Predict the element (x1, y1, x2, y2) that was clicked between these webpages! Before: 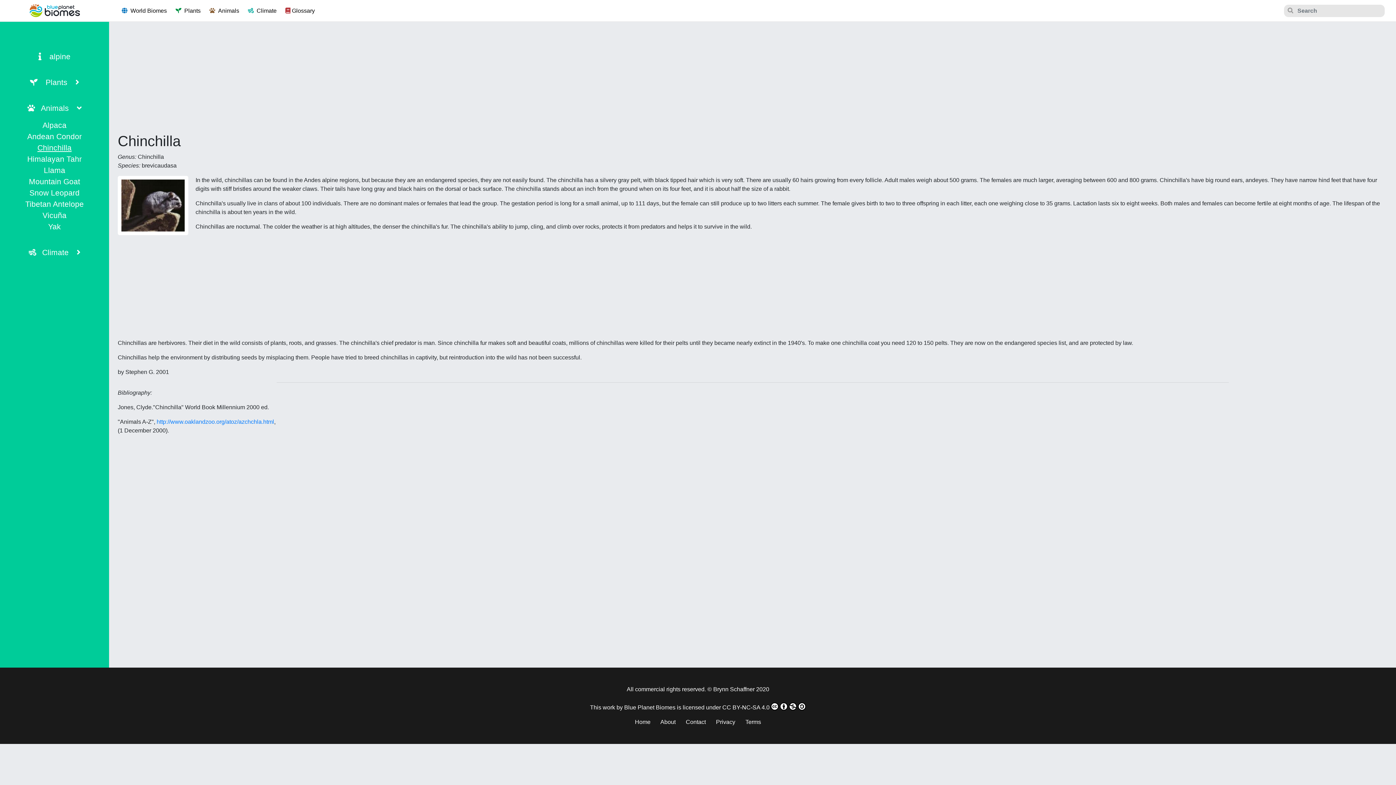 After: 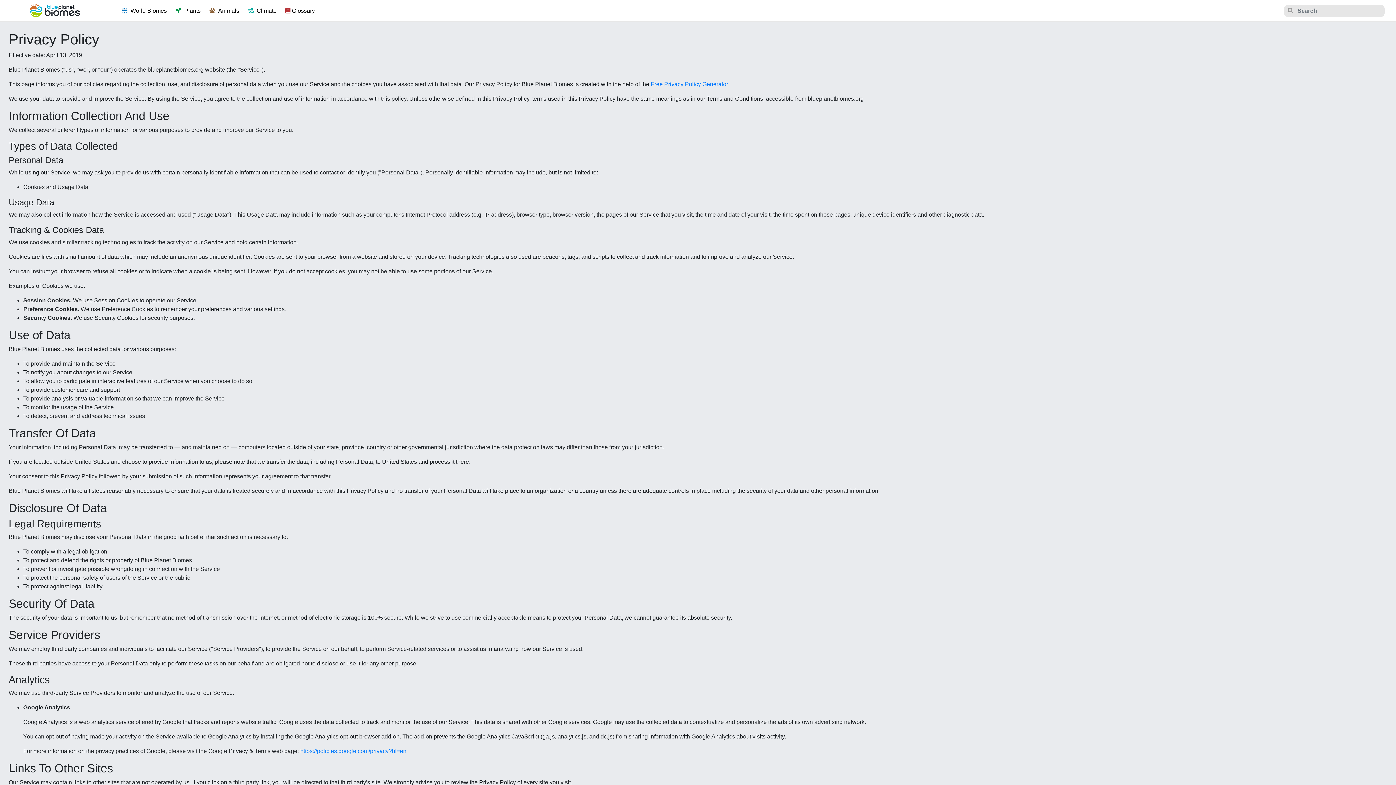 Action: label: Privacy bbox: (716, 719, 735, 725)